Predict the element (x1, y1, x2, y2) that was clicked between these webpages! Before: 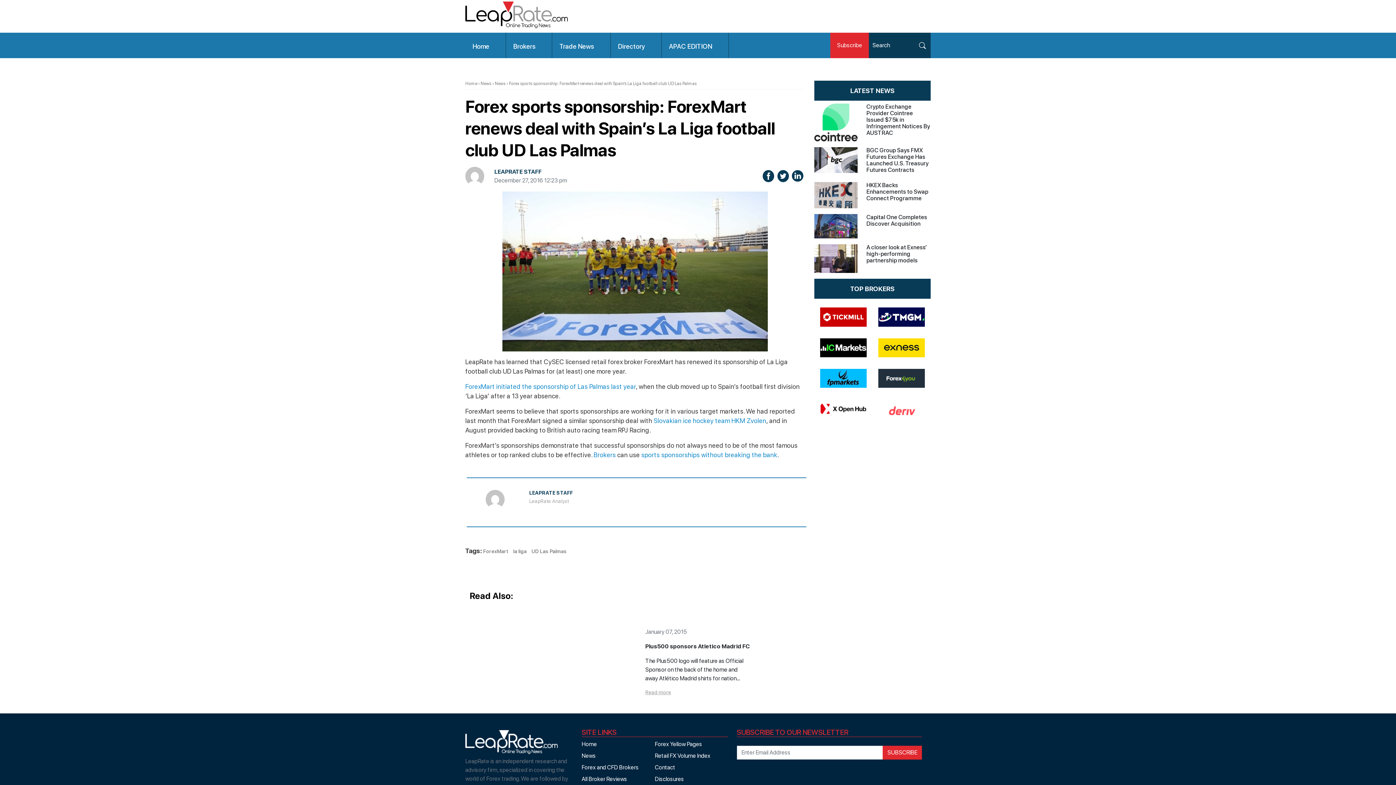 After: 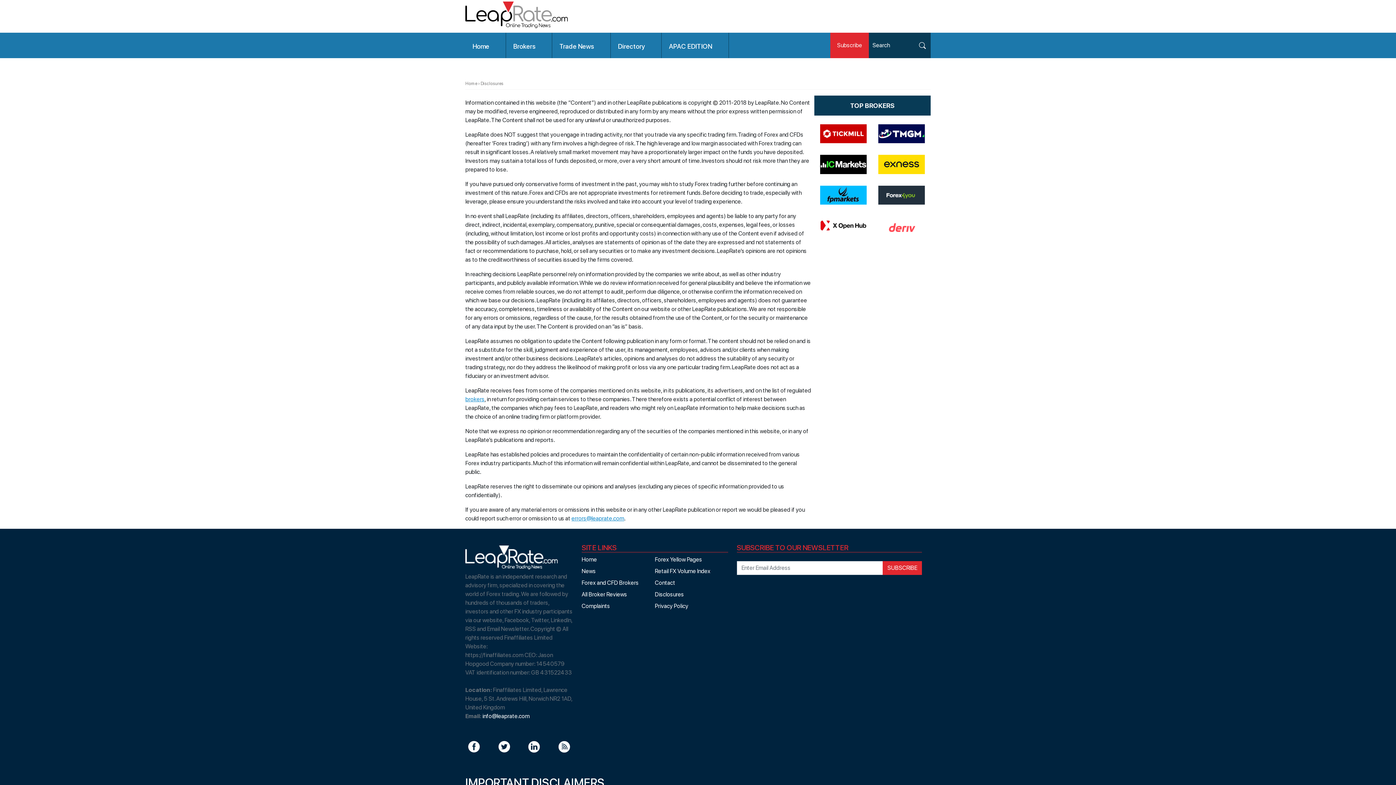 Action: bbox: (655, 776, 684, 782) label: Disclosures